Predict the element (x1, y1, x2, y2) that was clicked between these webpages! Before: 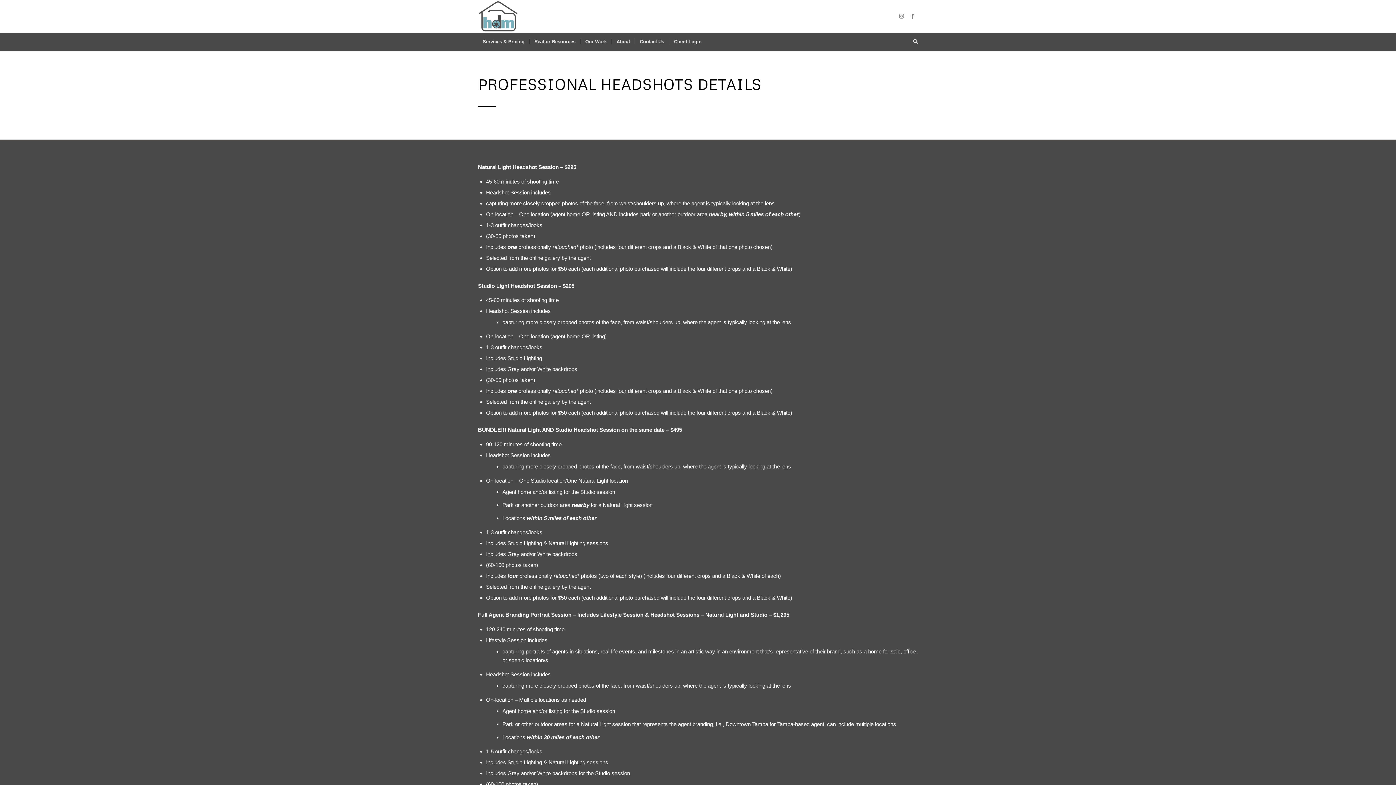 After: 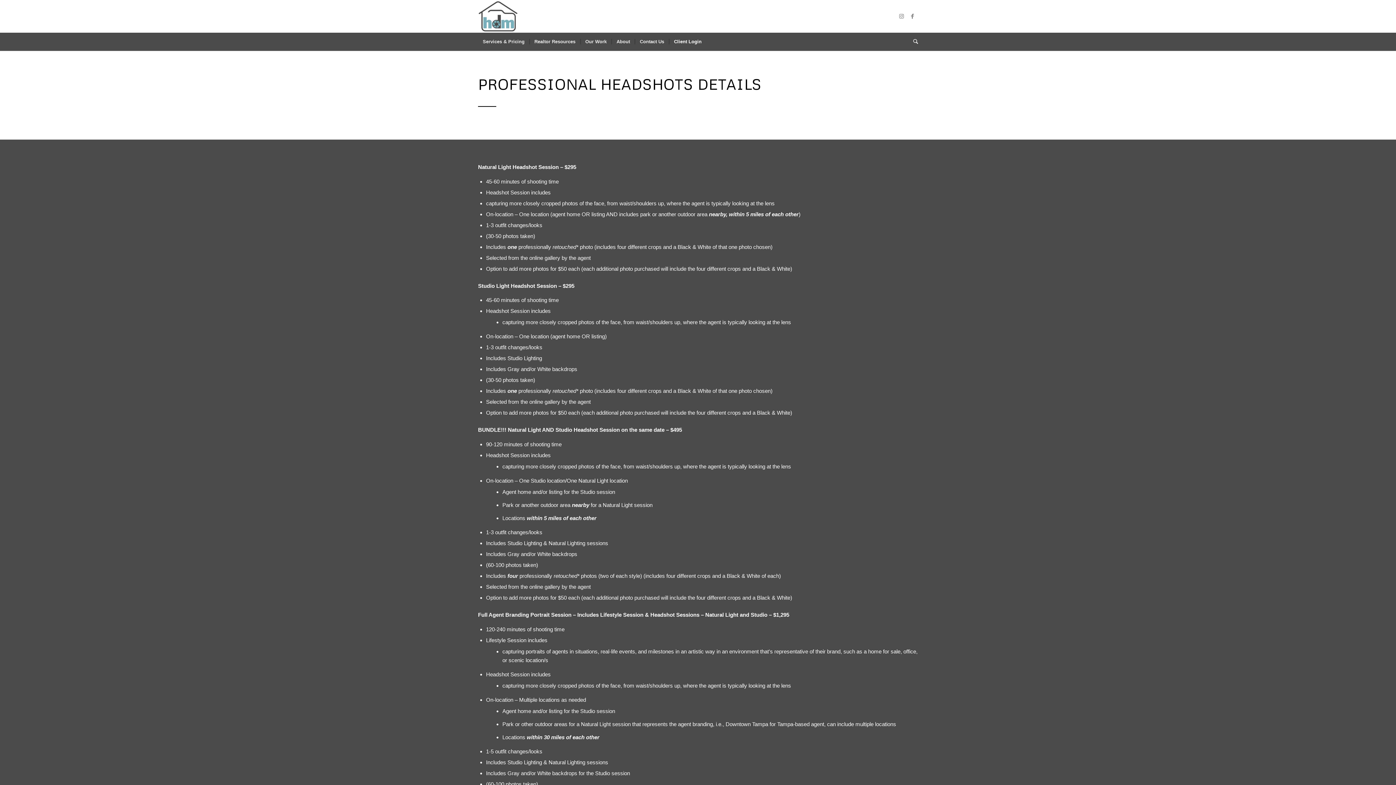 Action: bbox: (669, 32, 706, 50) label: Client Login